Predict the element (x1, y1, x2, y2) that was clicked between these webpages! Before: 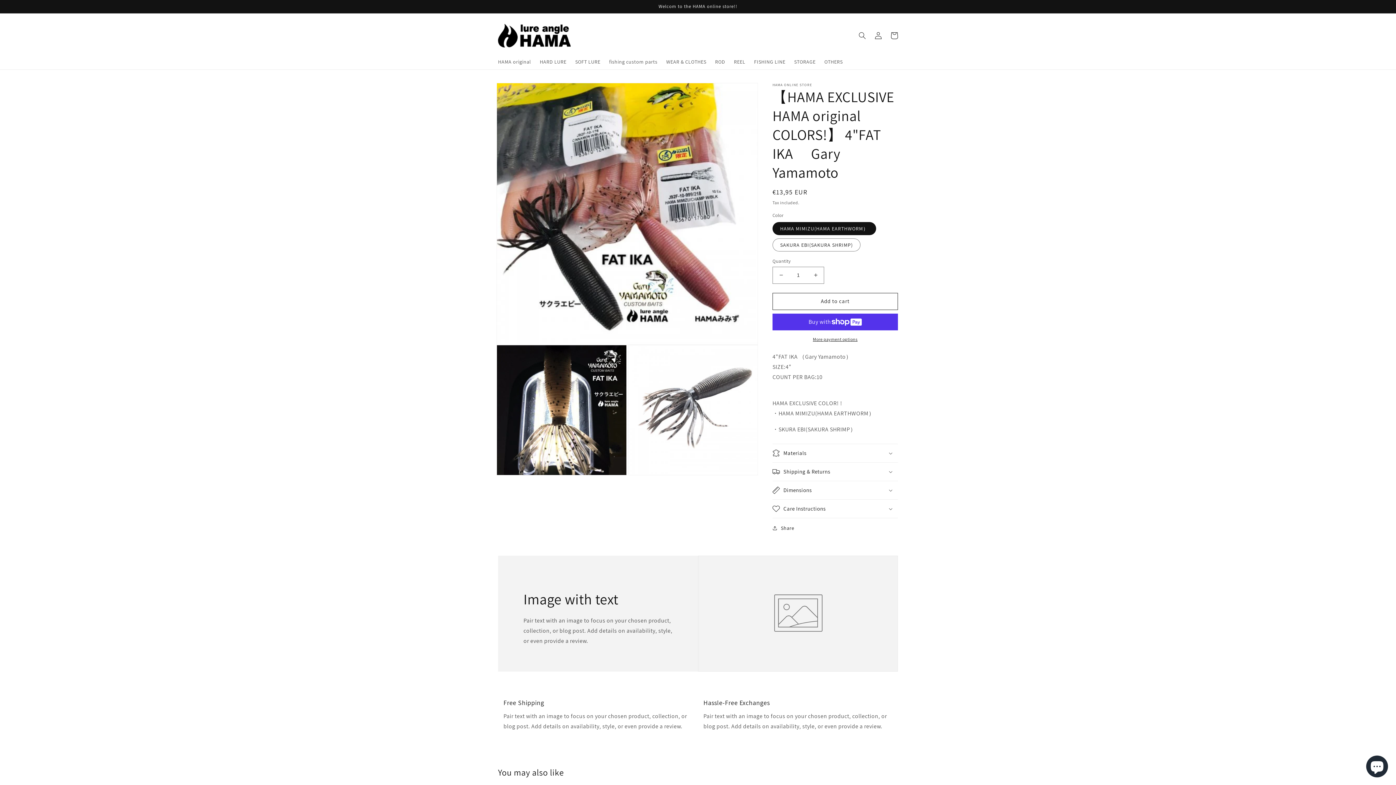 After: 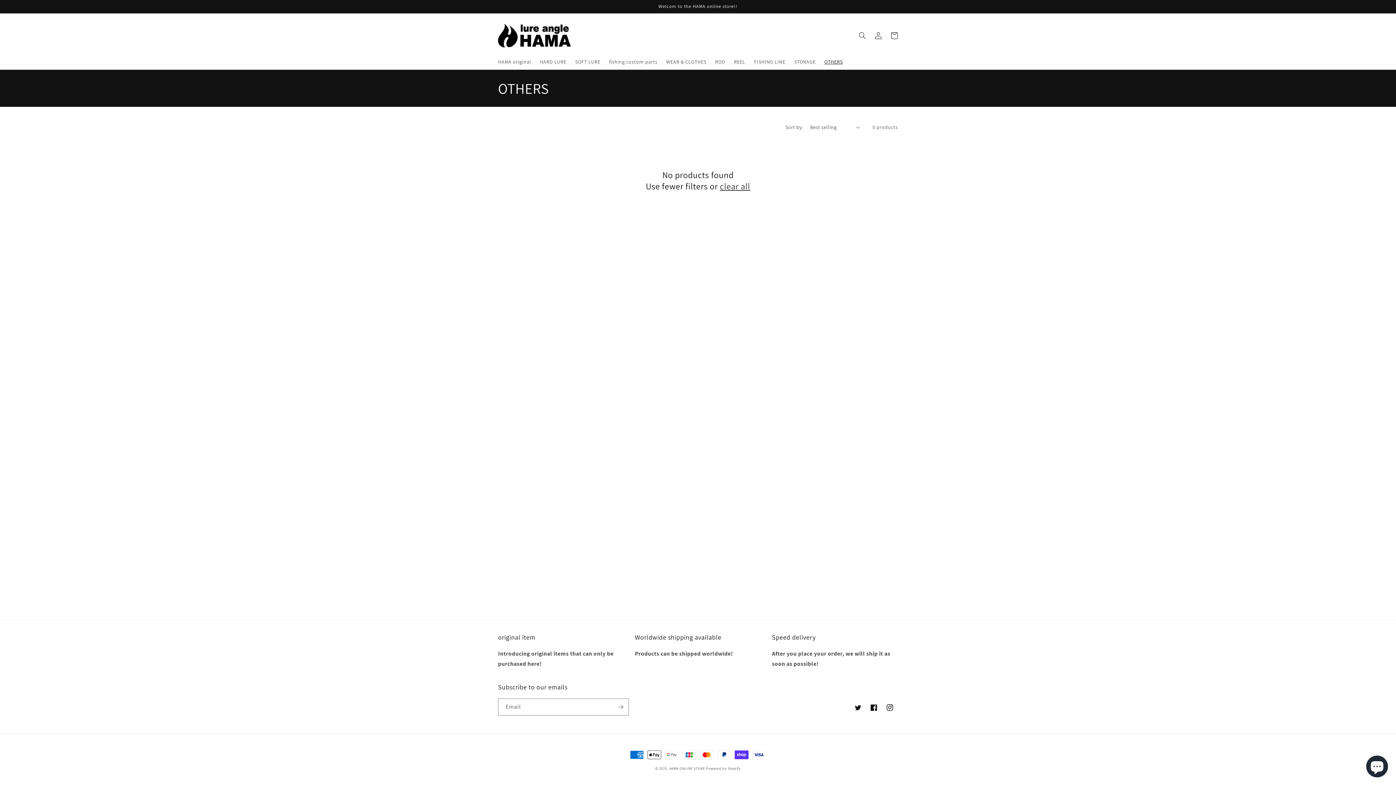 Action: label: OTHERS bbox: (820, 54, 847, 69)